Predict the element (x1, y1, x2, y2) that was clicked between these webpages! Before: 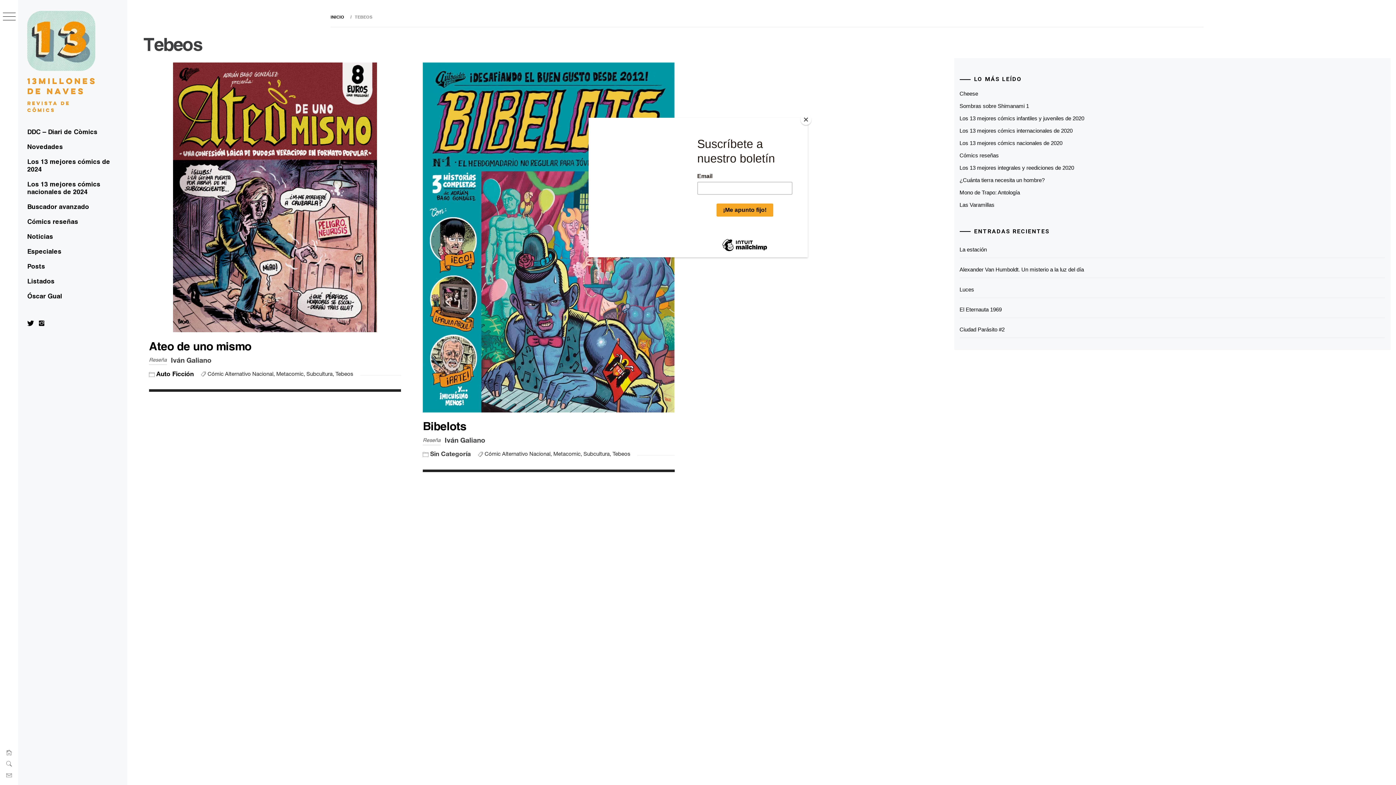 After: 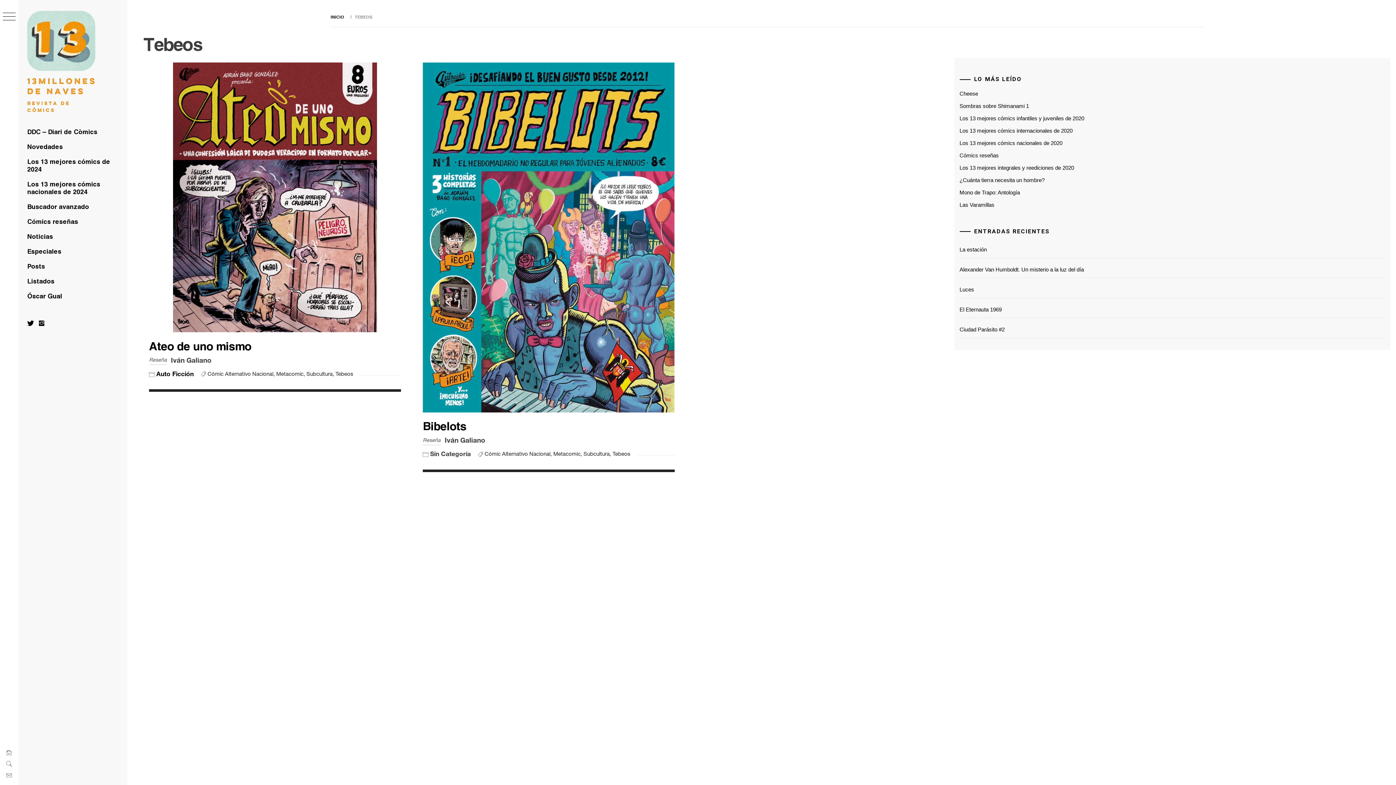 Action: label: Close bbox: (800, 114, 811, 125)